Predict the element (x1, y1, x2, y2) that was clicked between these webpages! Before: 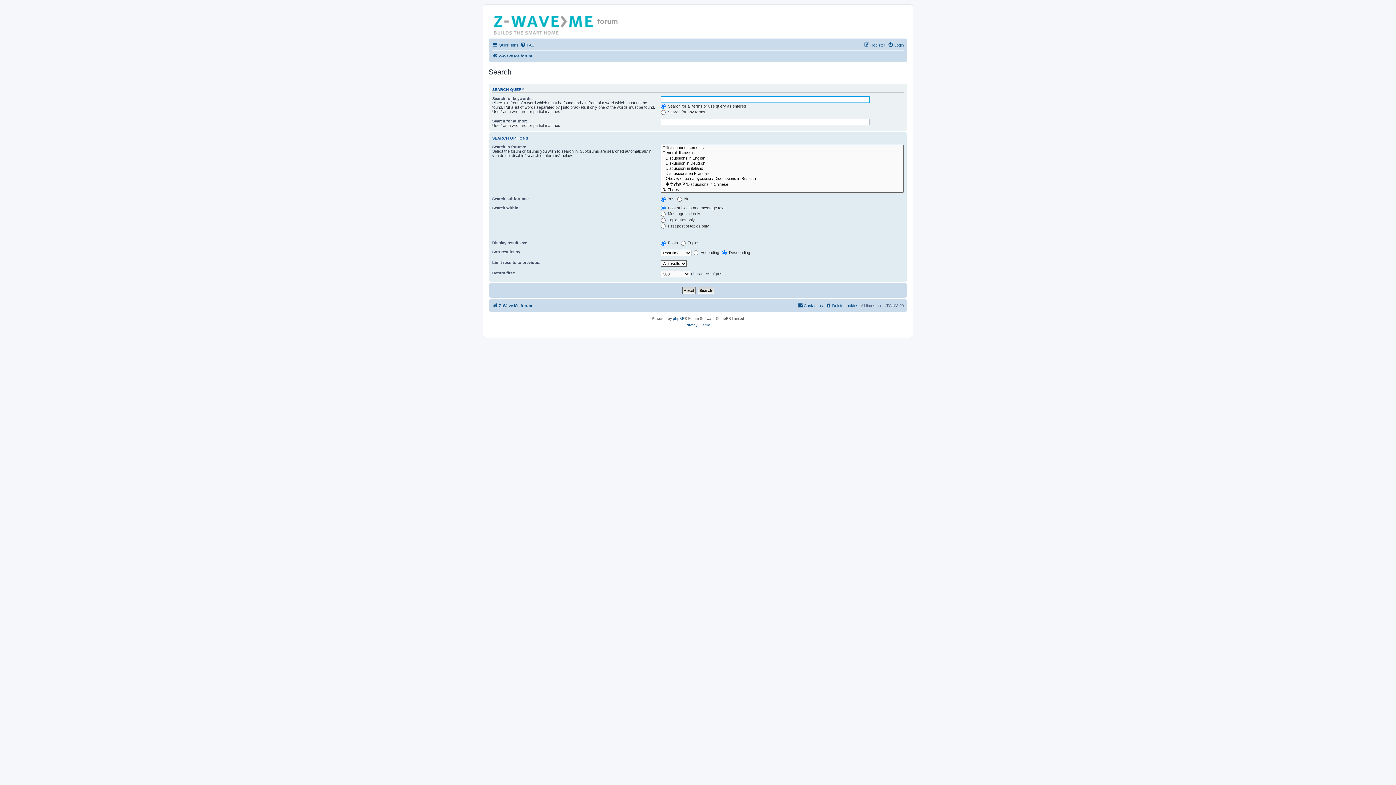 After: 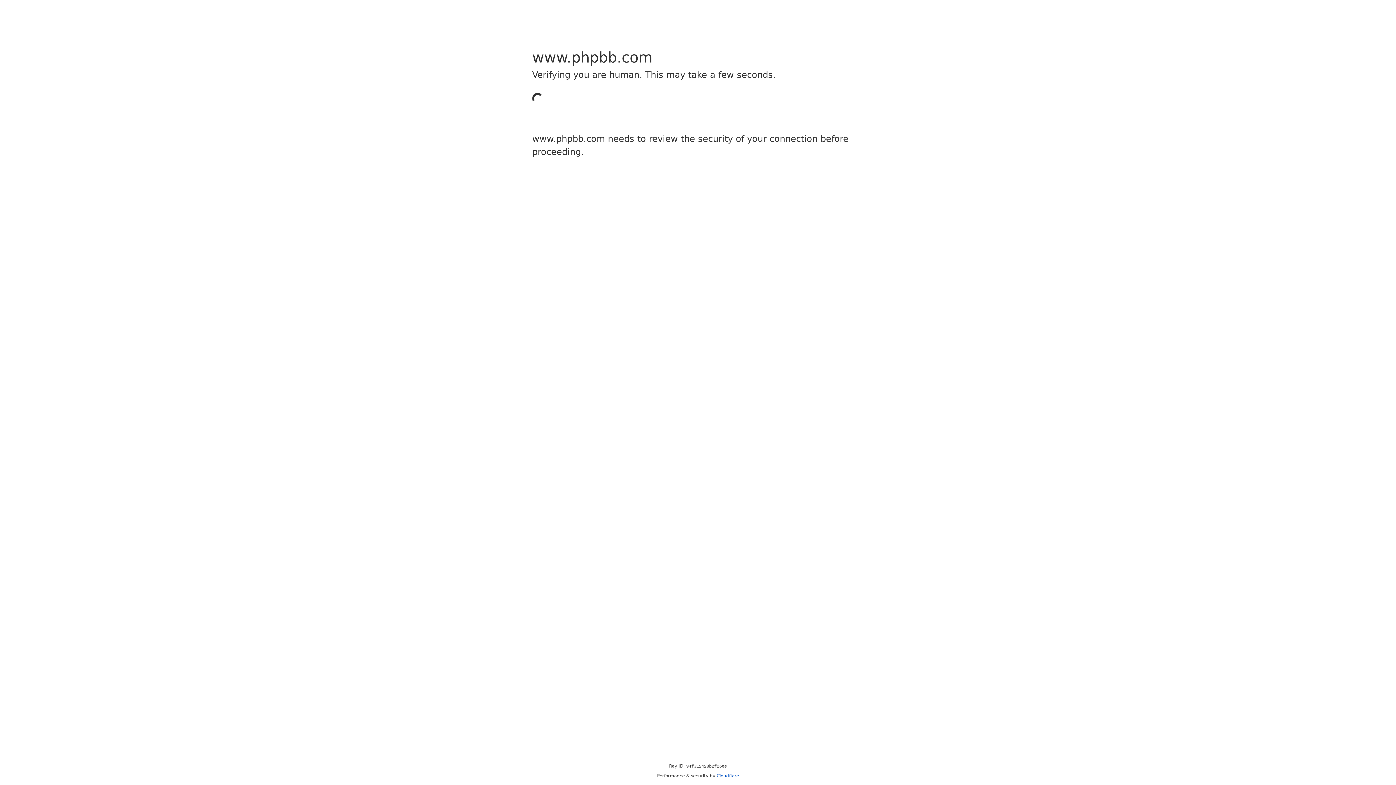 Action: bbox: (673, 315, 684, 322) label: phpBB